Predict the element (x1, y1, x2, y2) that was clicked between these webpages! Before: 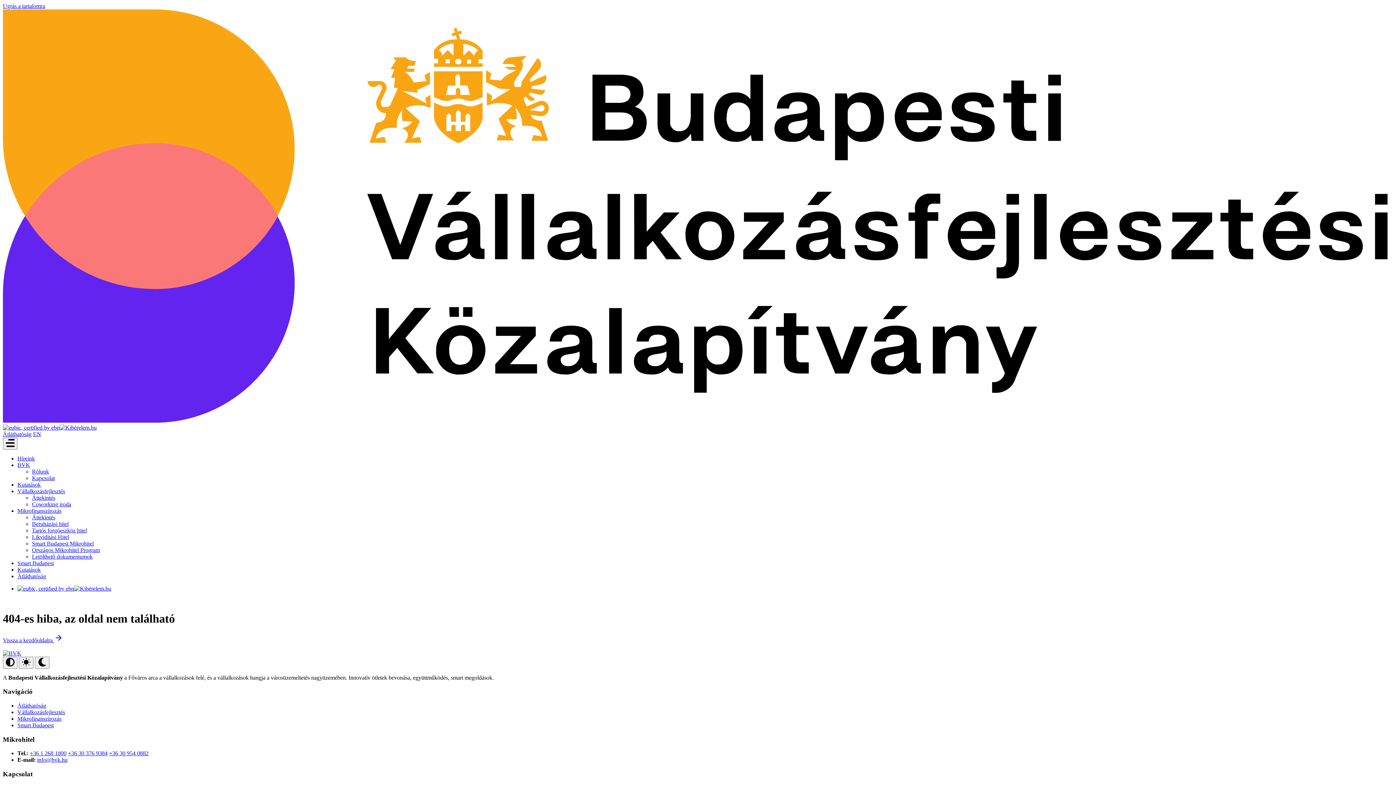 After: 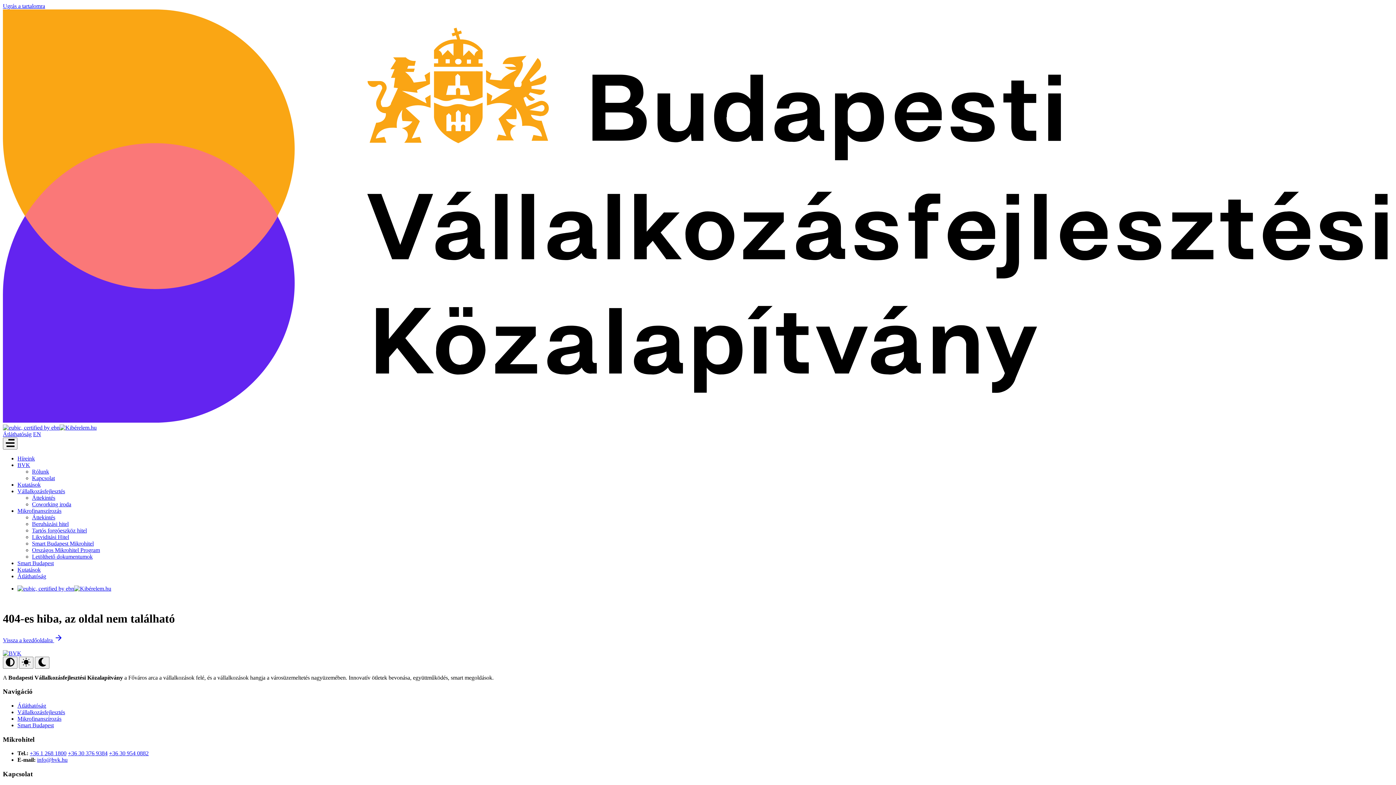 Action: bbox: (2, 424, 59, 430)